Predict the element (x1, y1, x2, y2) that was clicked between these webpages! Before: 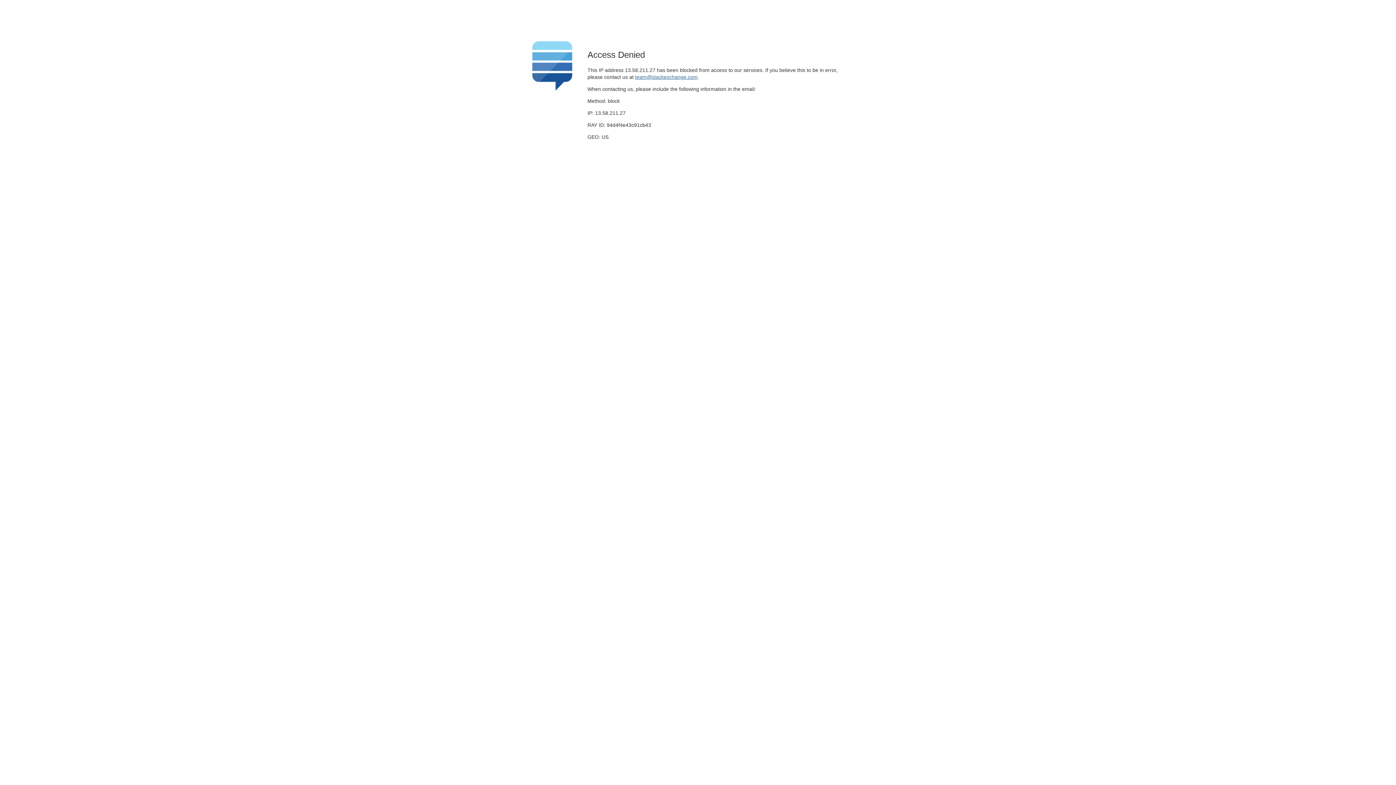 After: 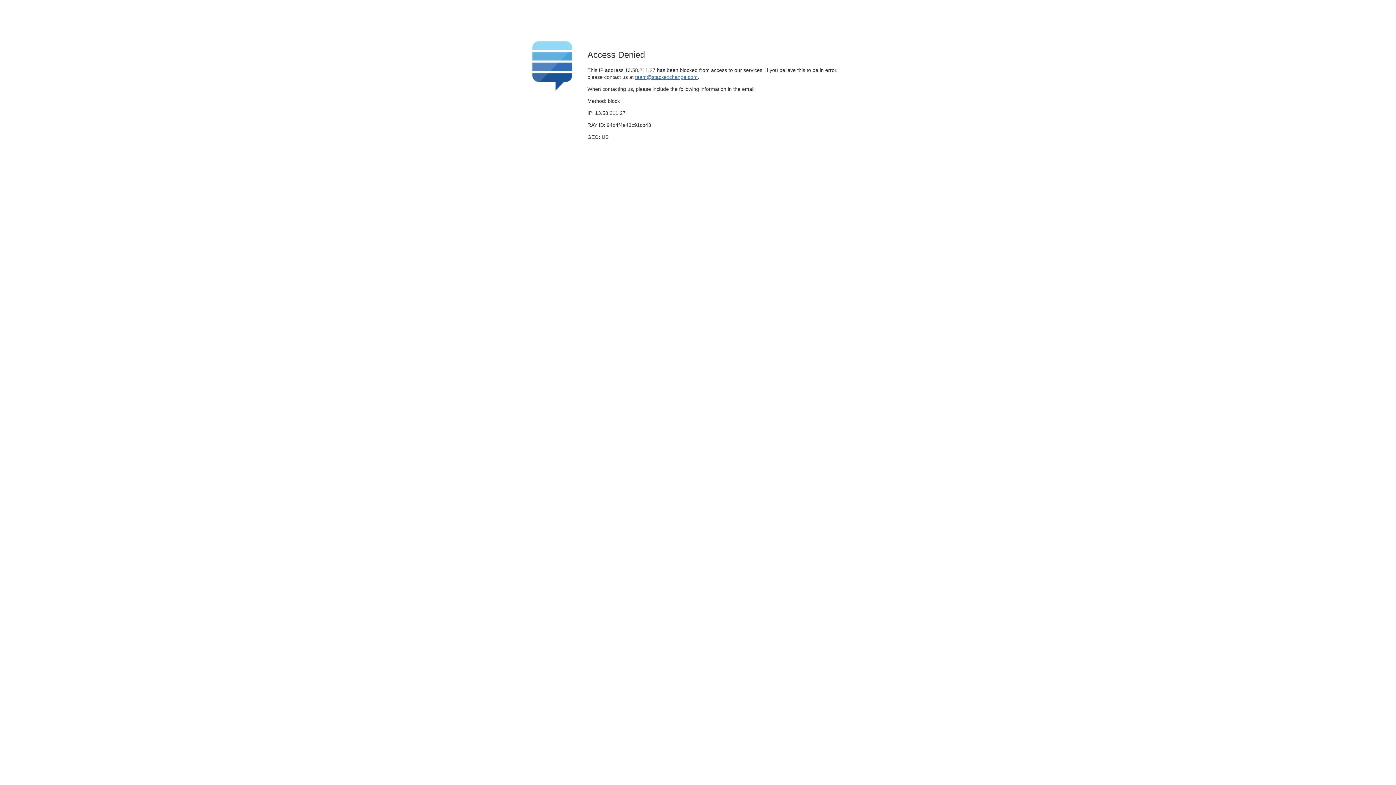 Action: bbox: (635, 74, 697, 79) label: team@stackexchange.com